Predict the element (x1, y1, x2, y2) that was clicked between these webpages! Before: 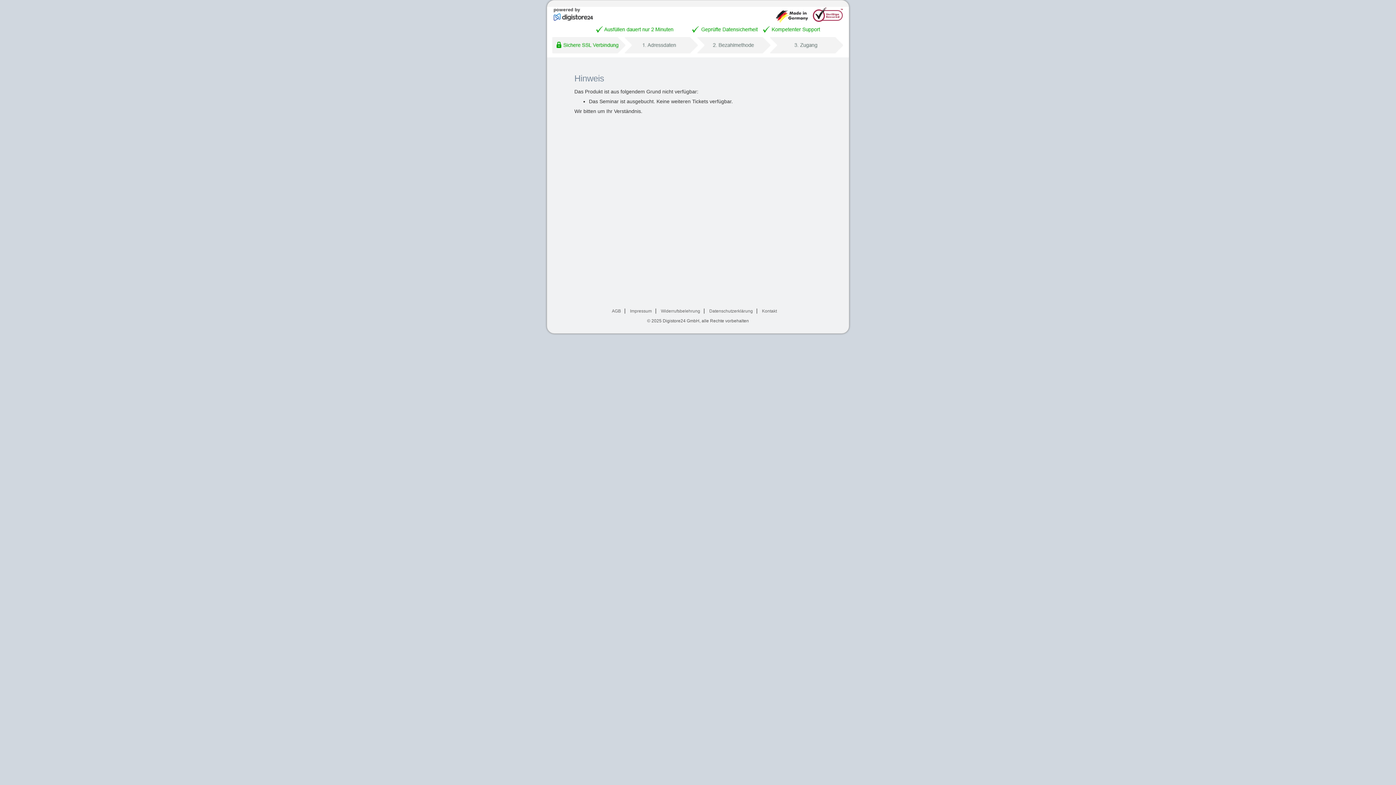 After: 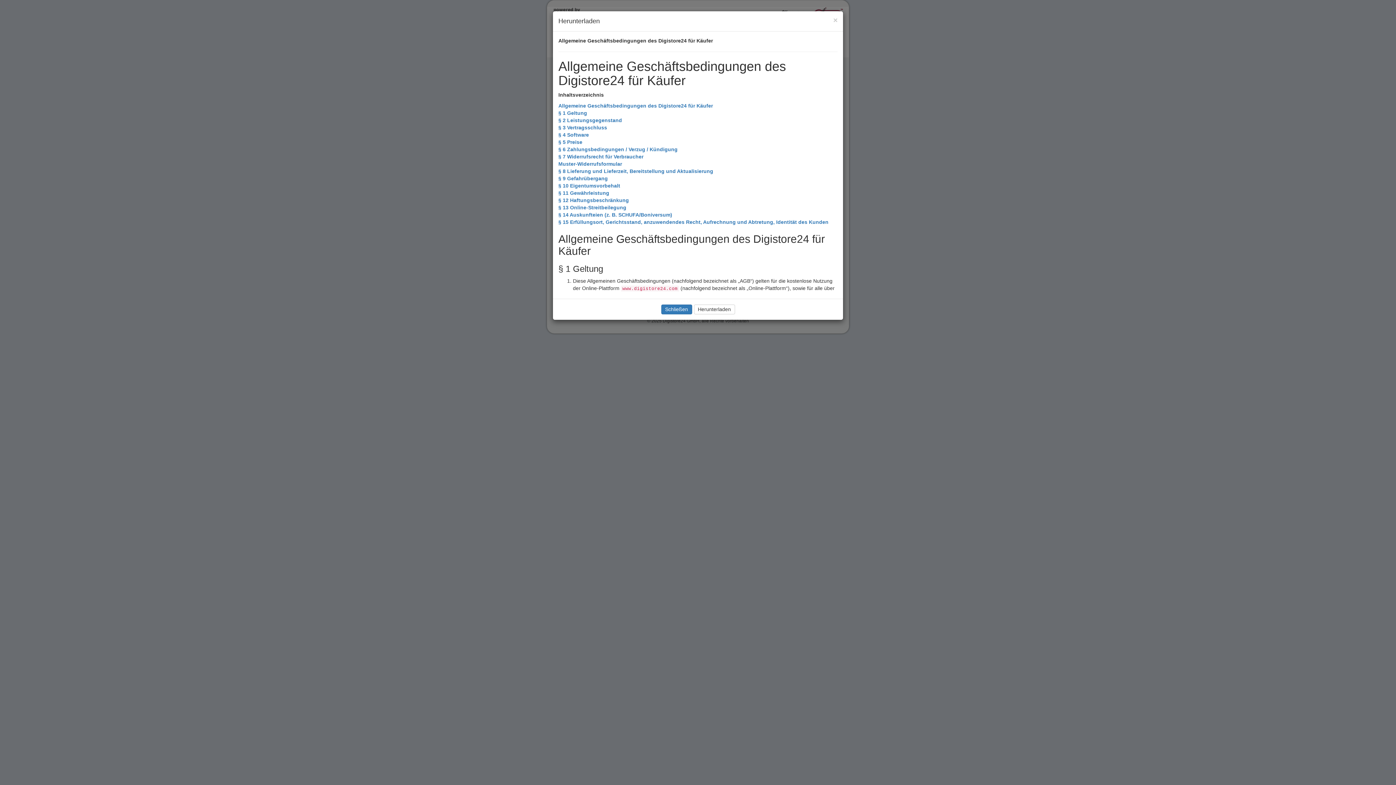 Action: label: AGB bbox: (612, 308, 621, 313)